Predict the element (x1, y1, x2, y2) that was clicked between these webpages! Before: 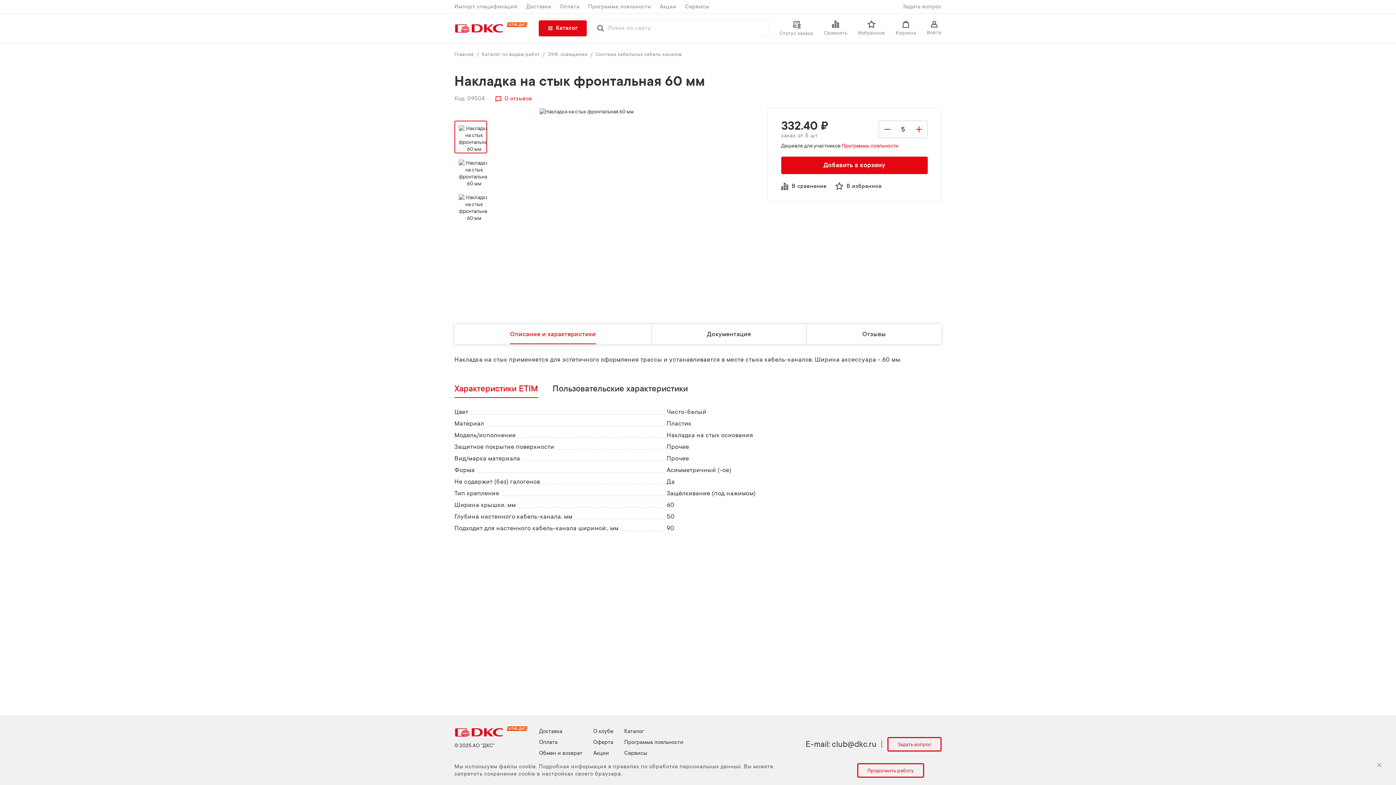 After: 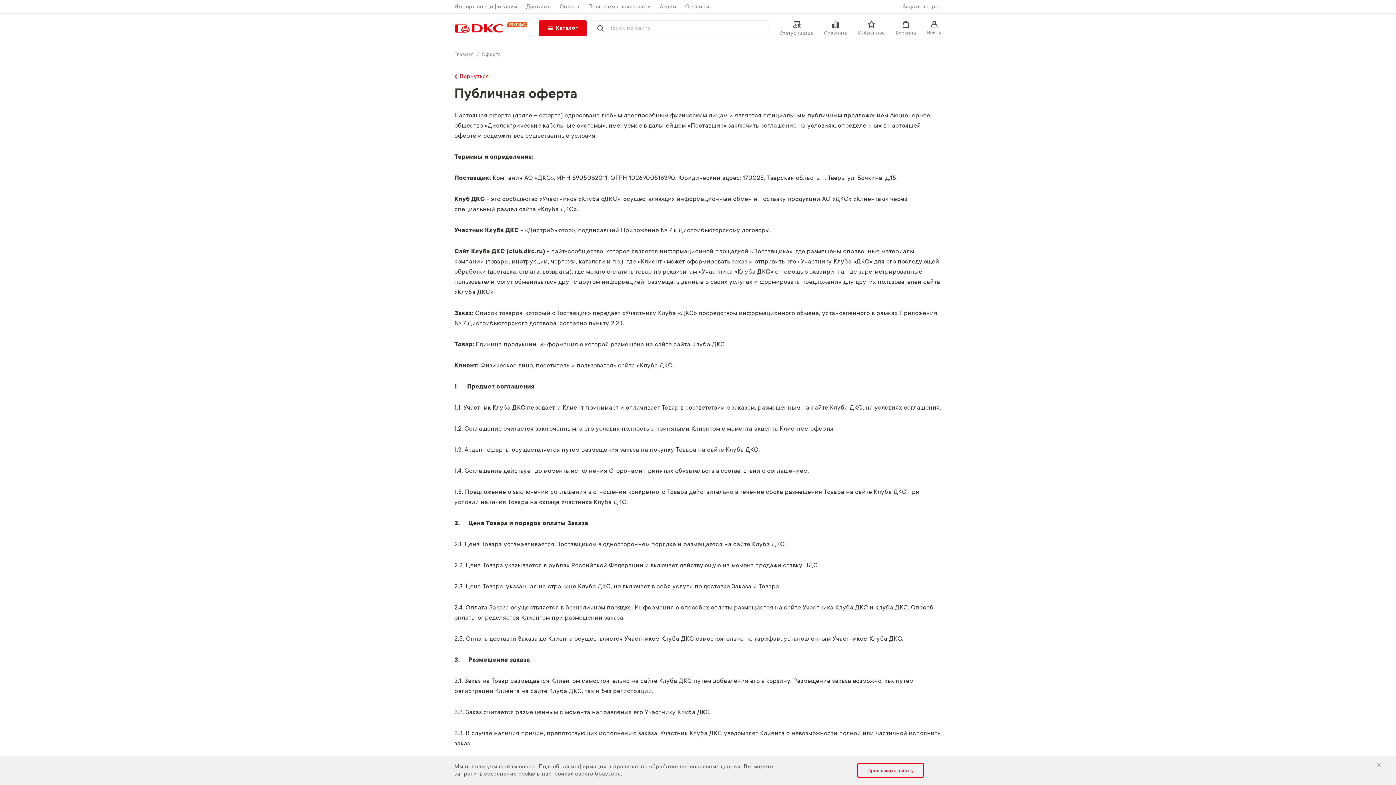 Action: label: Оферта bbox: (593, 739, 613, 747)